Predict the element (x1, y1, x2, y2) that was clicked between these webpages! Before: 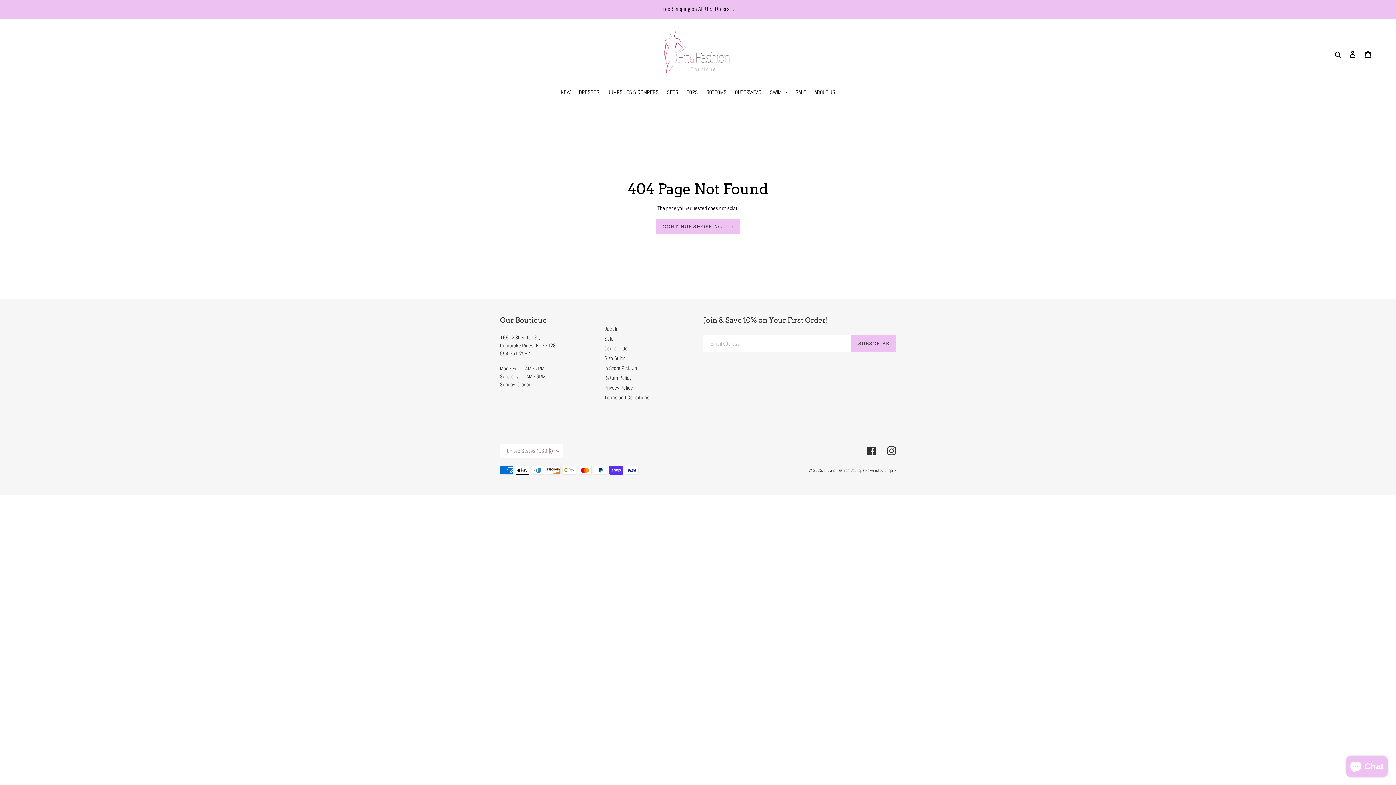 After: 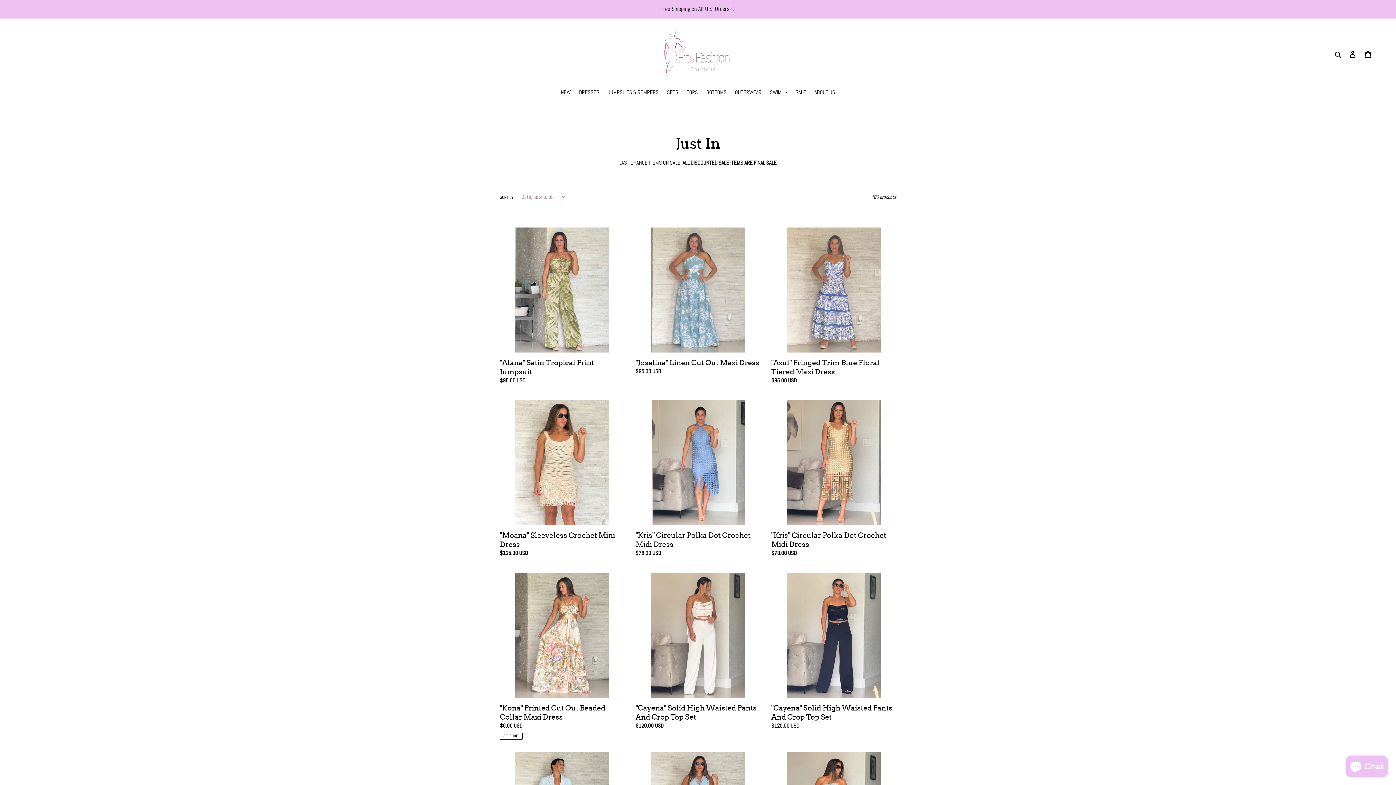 Action: bbox: (557, 88, 574, 97) label: NEW